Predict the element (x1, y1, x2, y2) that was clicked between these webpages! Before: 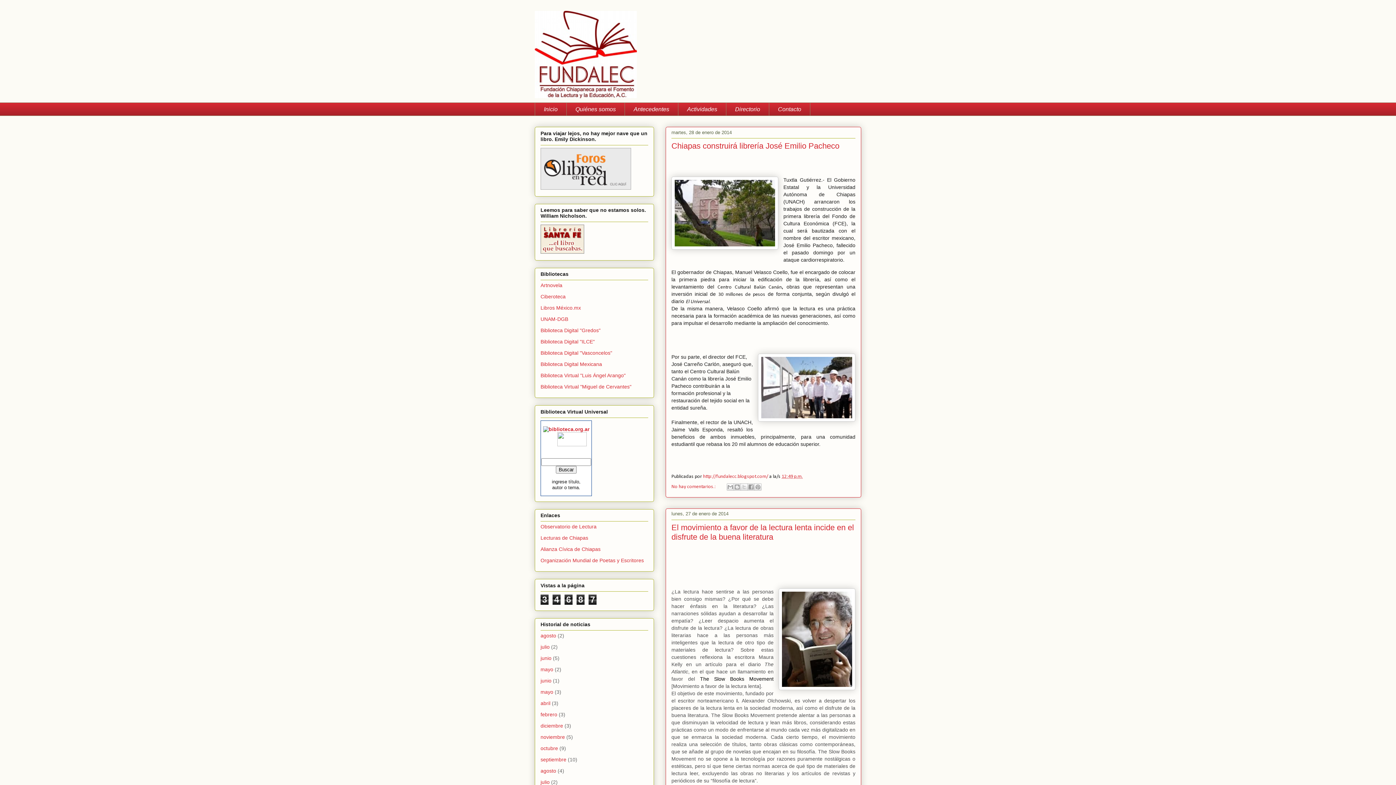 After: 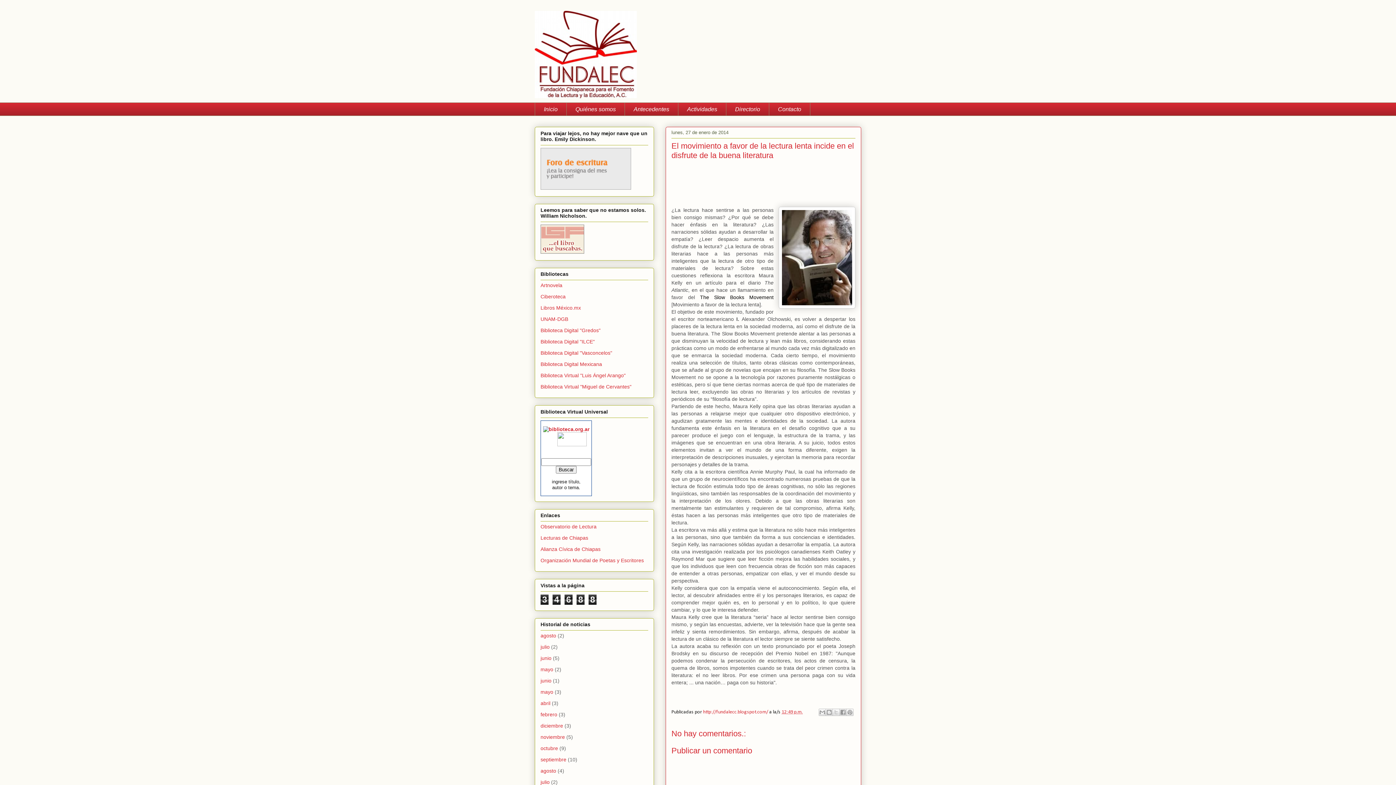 Action: bbox: (671, 523, 854, 541) label: El movimiento a favor de la lectura lenta incide en el disfrute de la buena literatura